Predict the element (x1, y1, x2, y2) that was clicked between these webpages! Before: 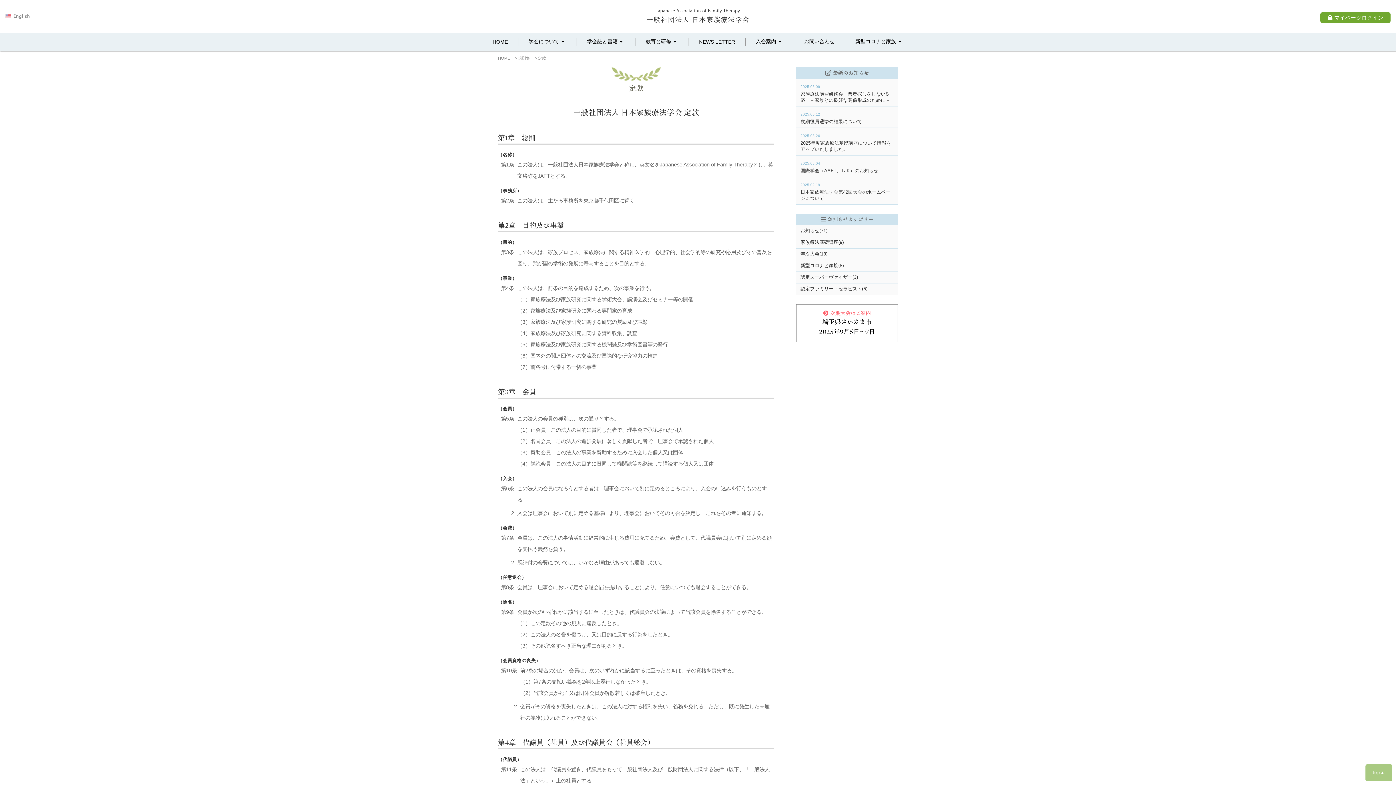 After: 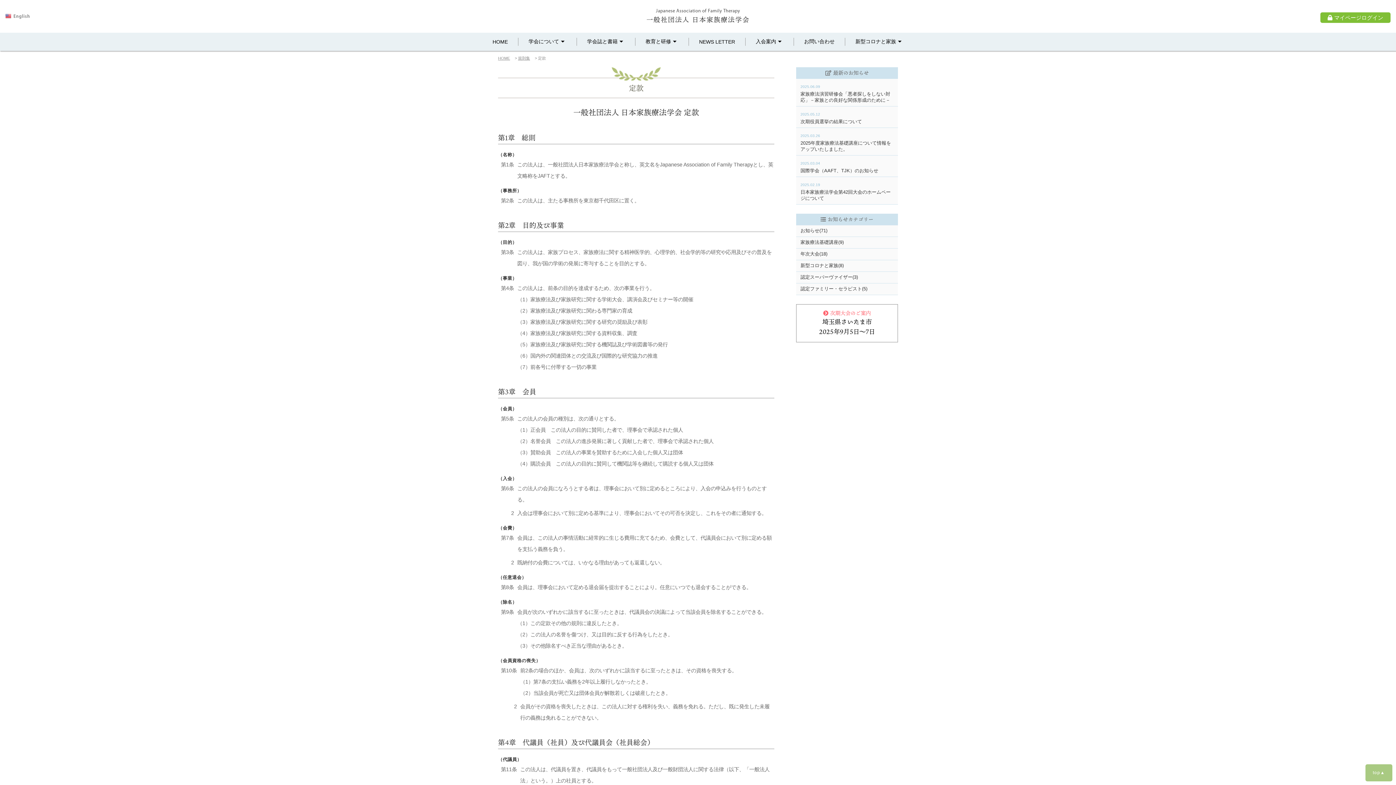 Action: bbox: (1320, 12, 1390, 22) label: マイページログイン